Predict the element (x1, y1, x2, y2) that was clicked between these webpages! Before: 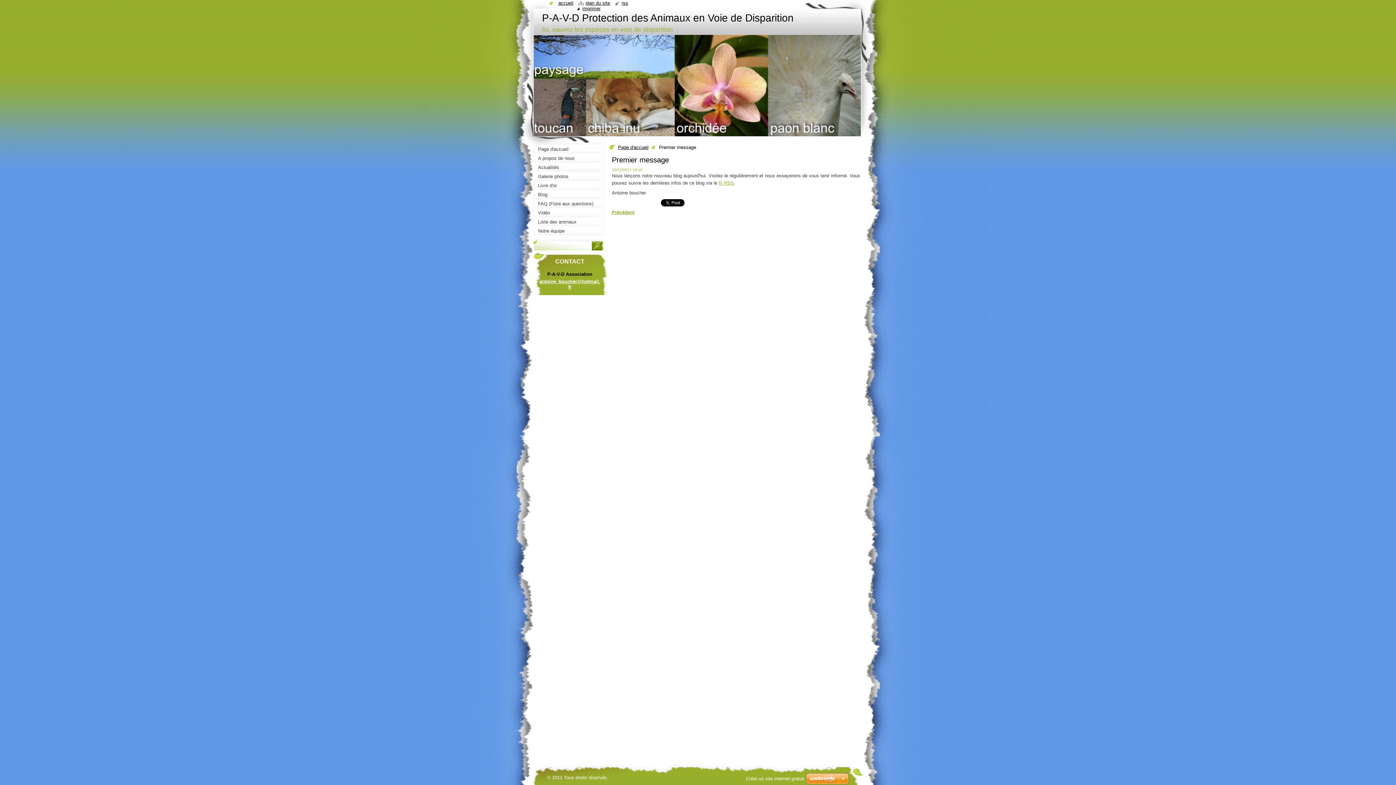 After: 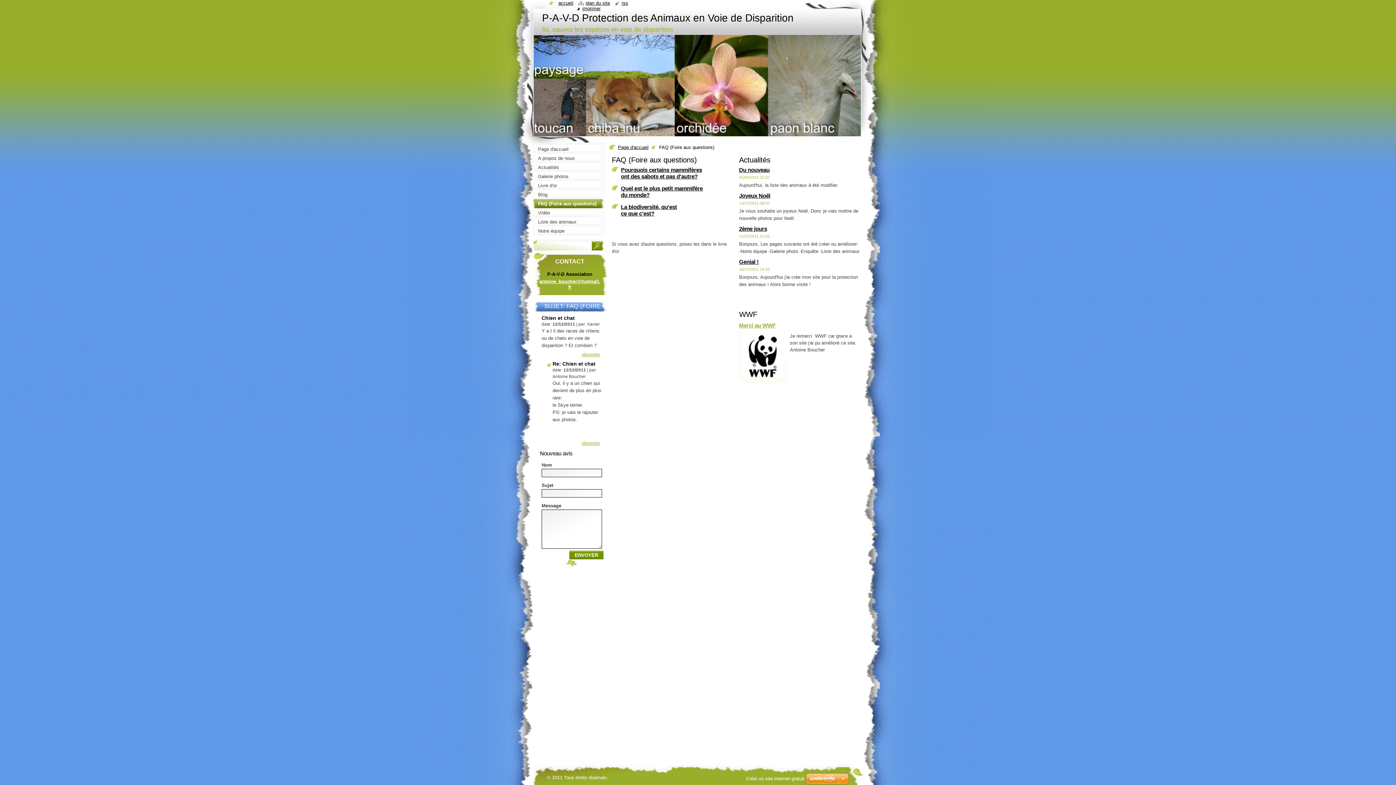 Action: bbox: (532, 199, 607, 208) label: FAQ (Foire aux questions)